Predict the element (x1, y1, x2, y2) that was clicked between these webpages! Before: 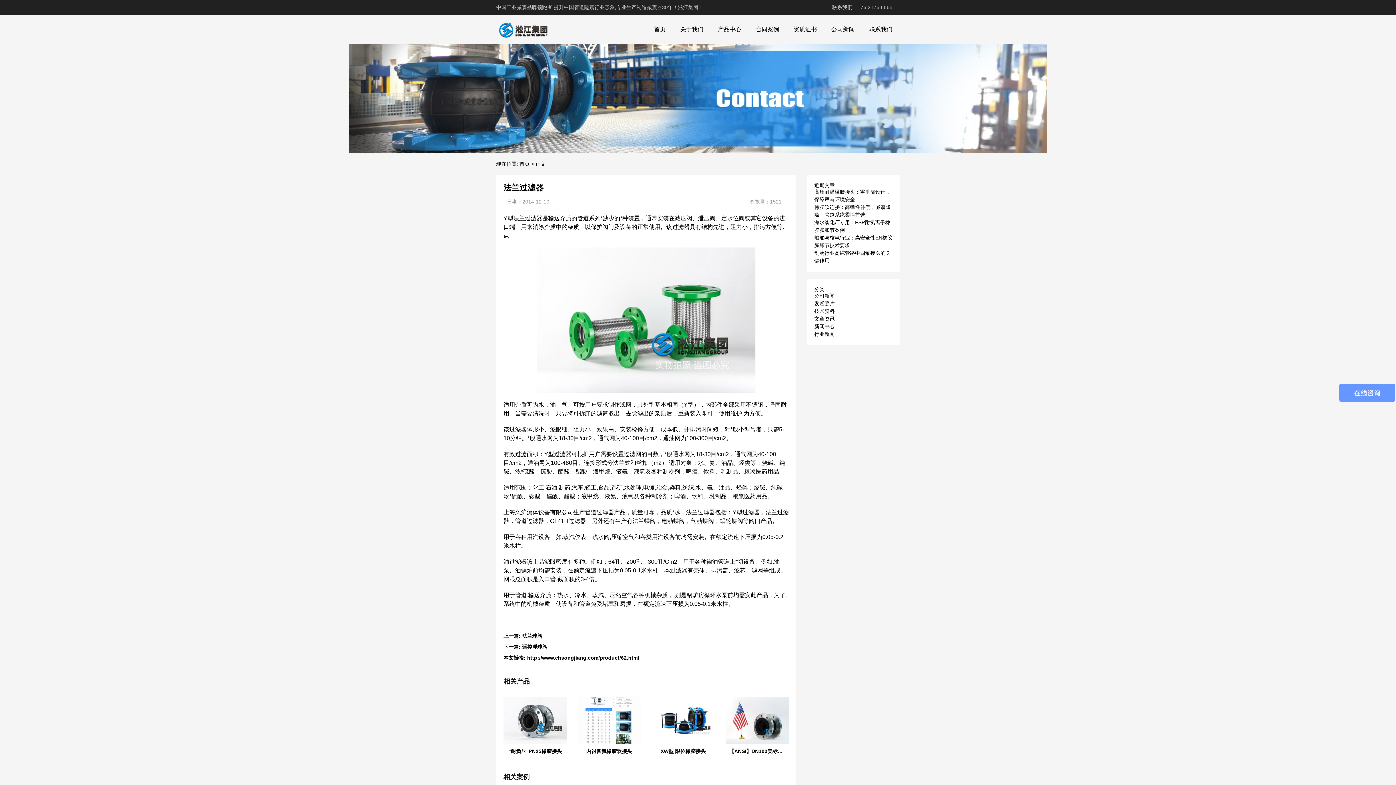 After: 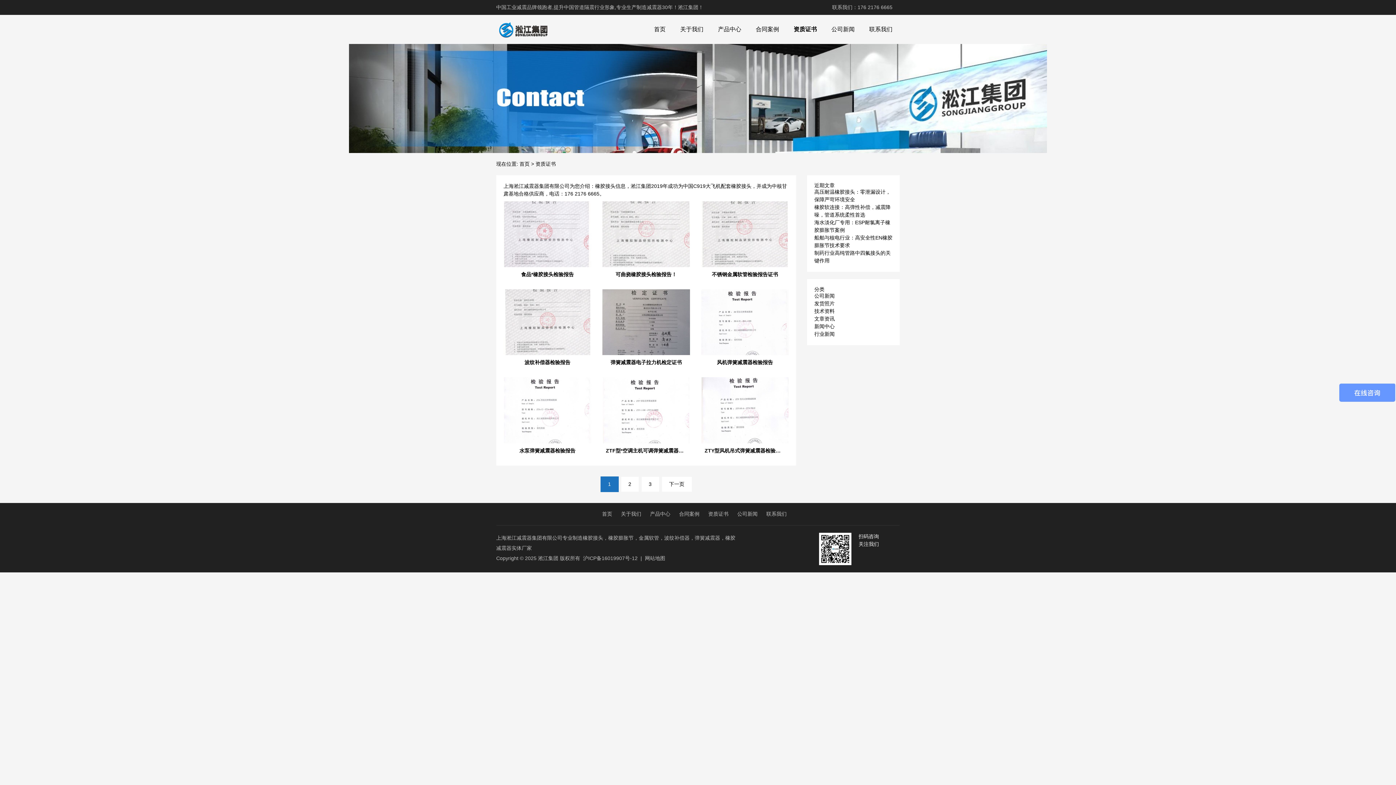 Action: bbox: (786, 22, 824, 36) label: 资质证书